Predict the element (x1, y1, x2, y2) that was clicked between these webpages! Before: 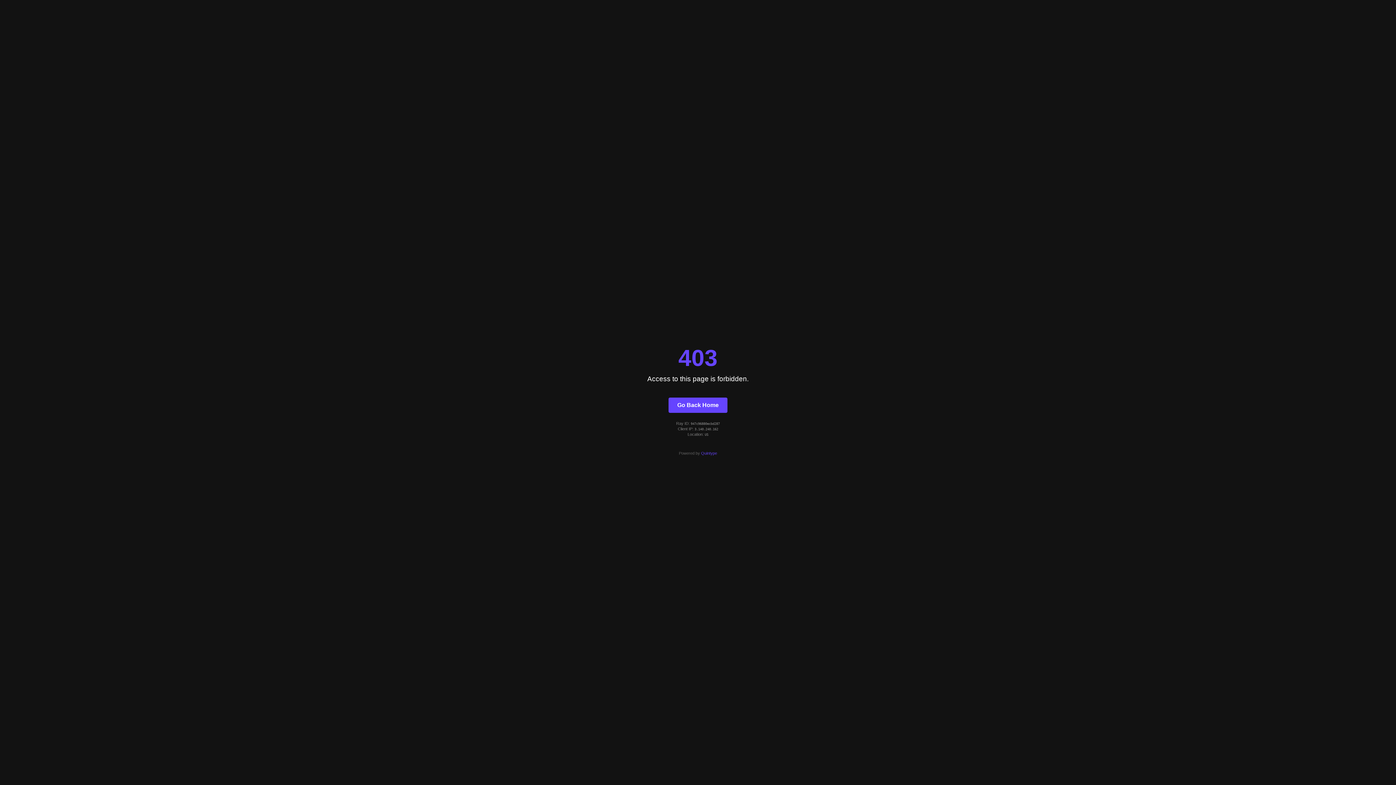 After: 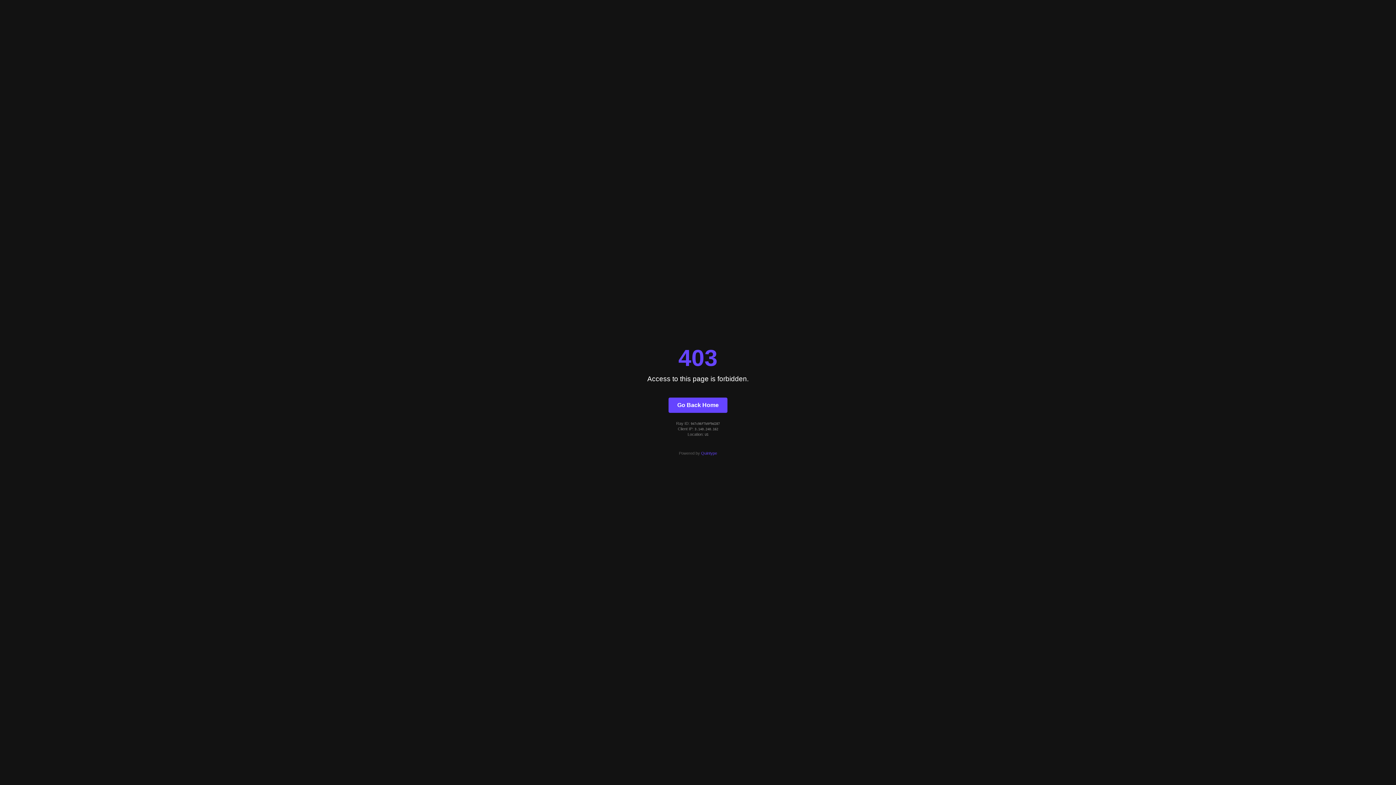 Action: bbox: (668, 397, 727, 412) label: Go Back Home